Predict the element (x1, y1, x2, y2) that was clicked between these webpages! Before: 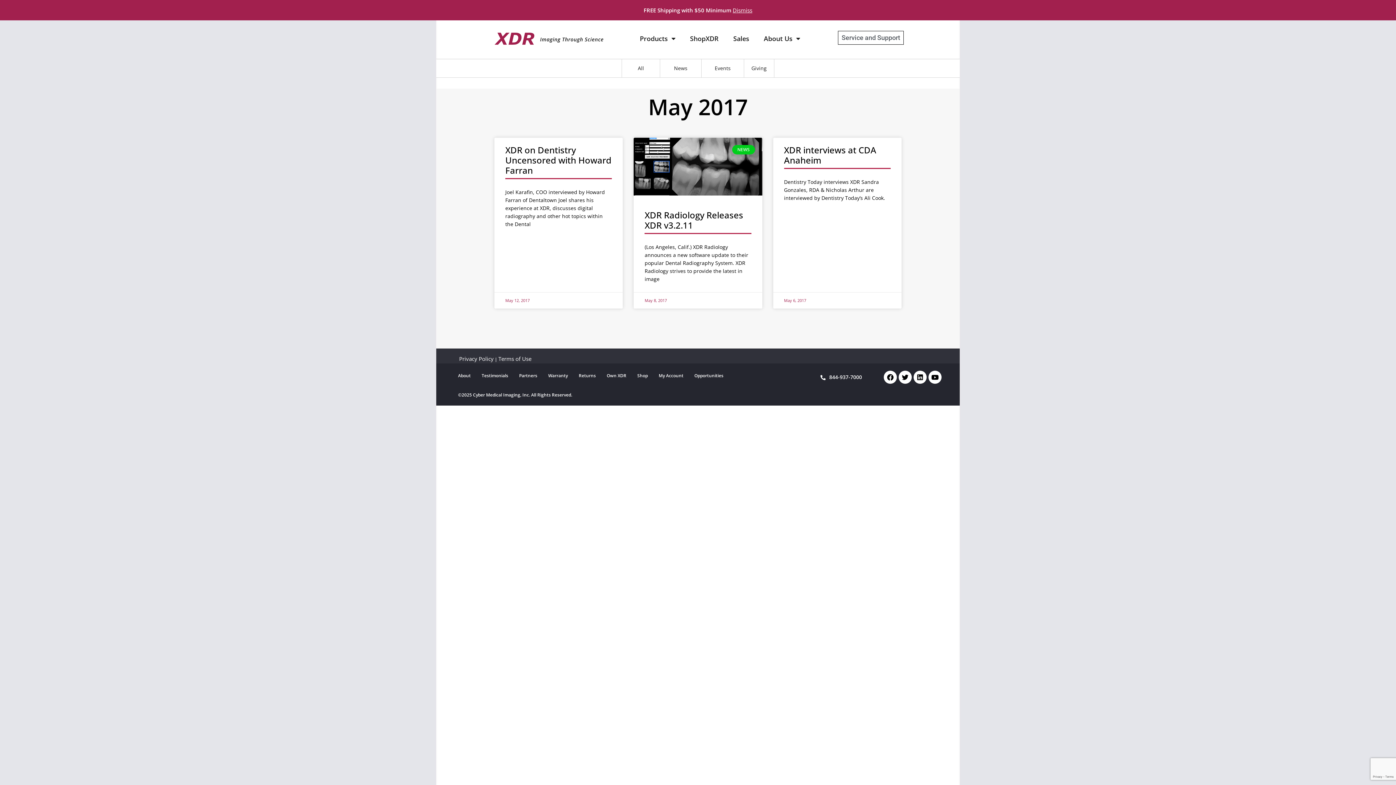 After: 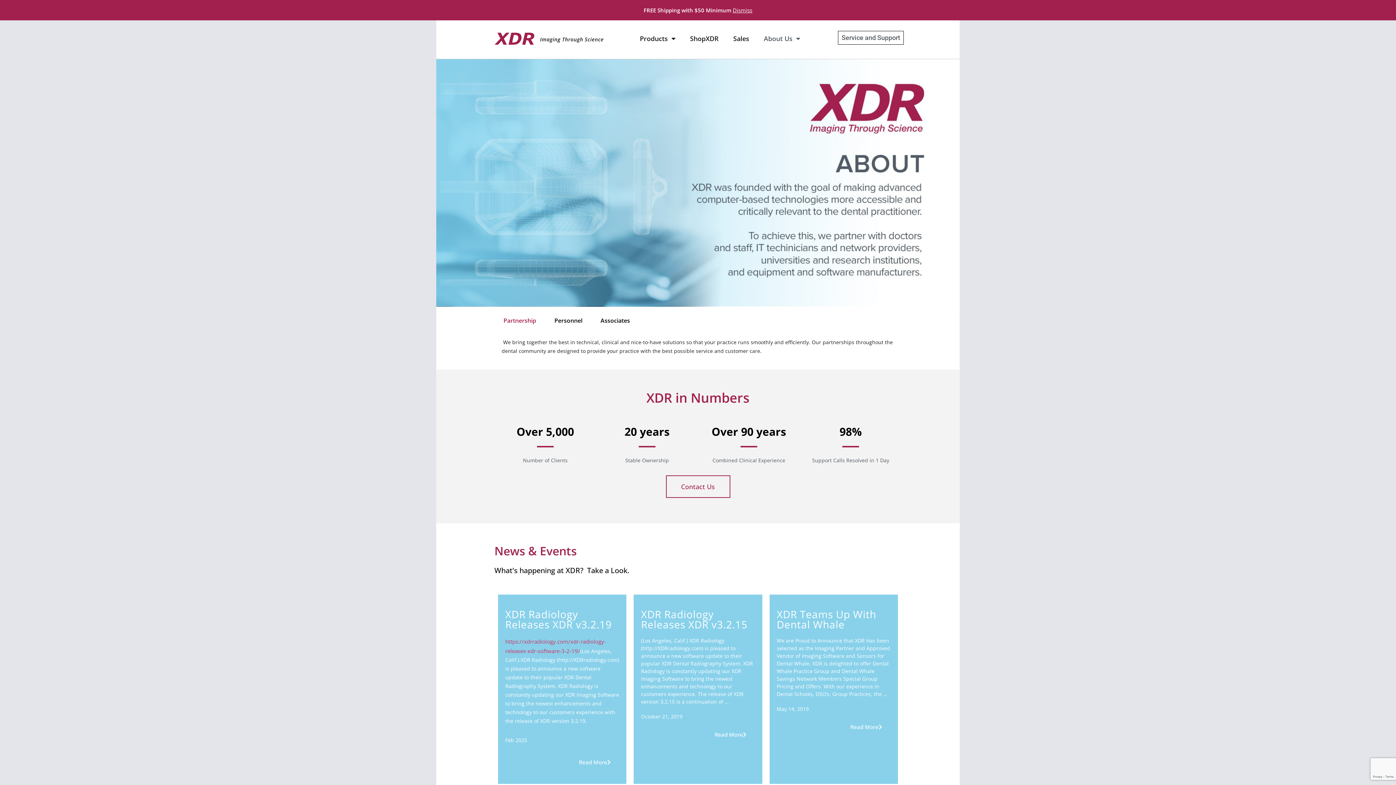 Action: label: About bbox: (450, 370, 478, 380)